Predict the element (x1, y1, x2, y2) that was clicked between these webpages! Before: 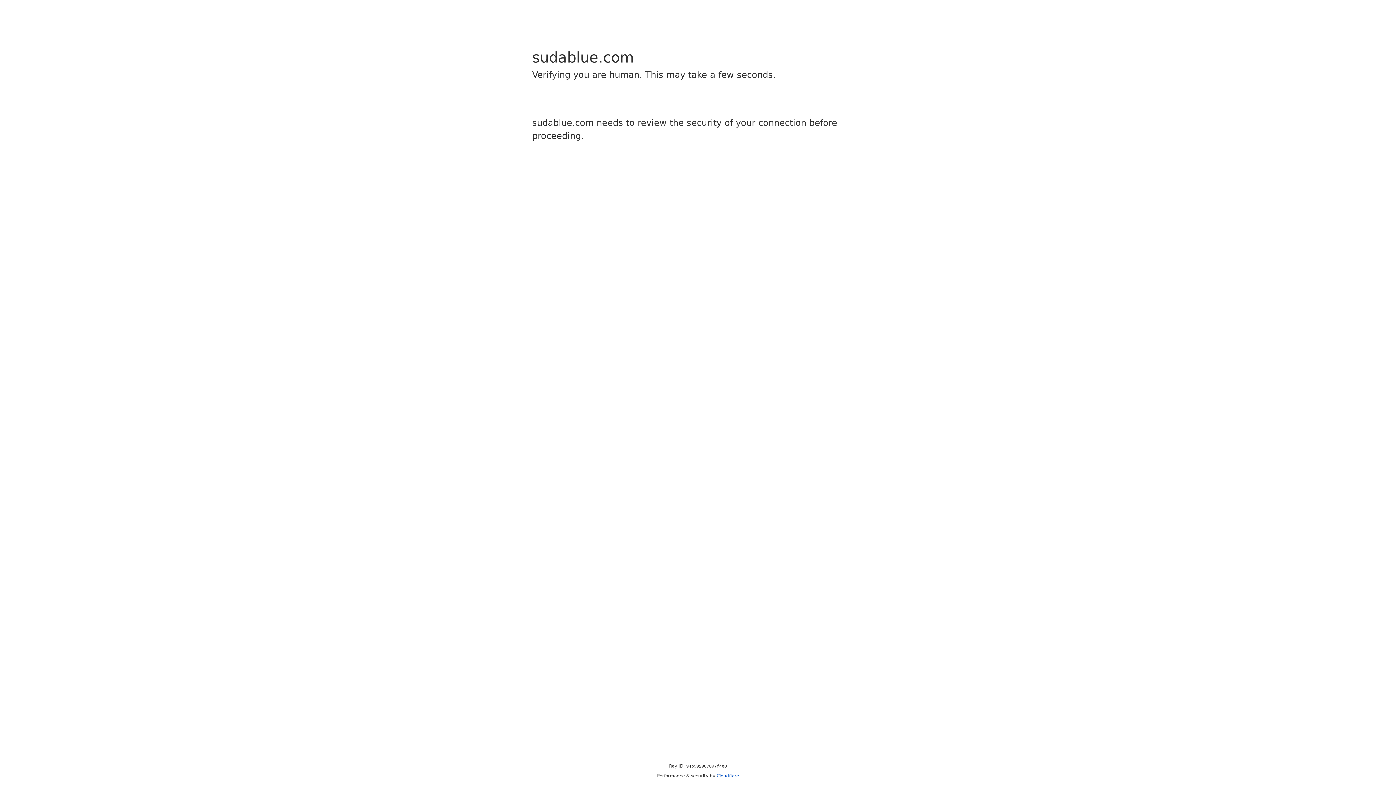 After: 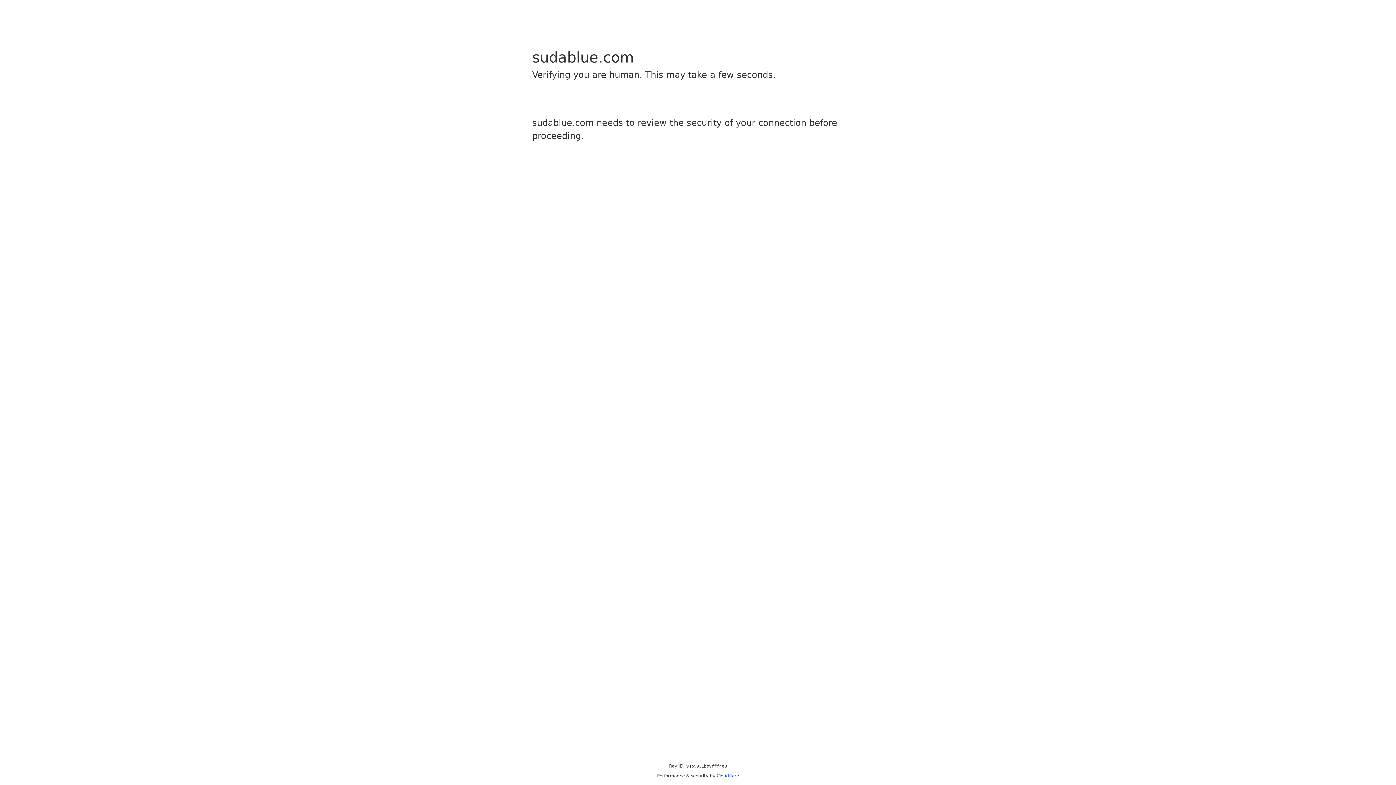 Action: bbox: (716, 773, 739, 778) label: Cloudflare